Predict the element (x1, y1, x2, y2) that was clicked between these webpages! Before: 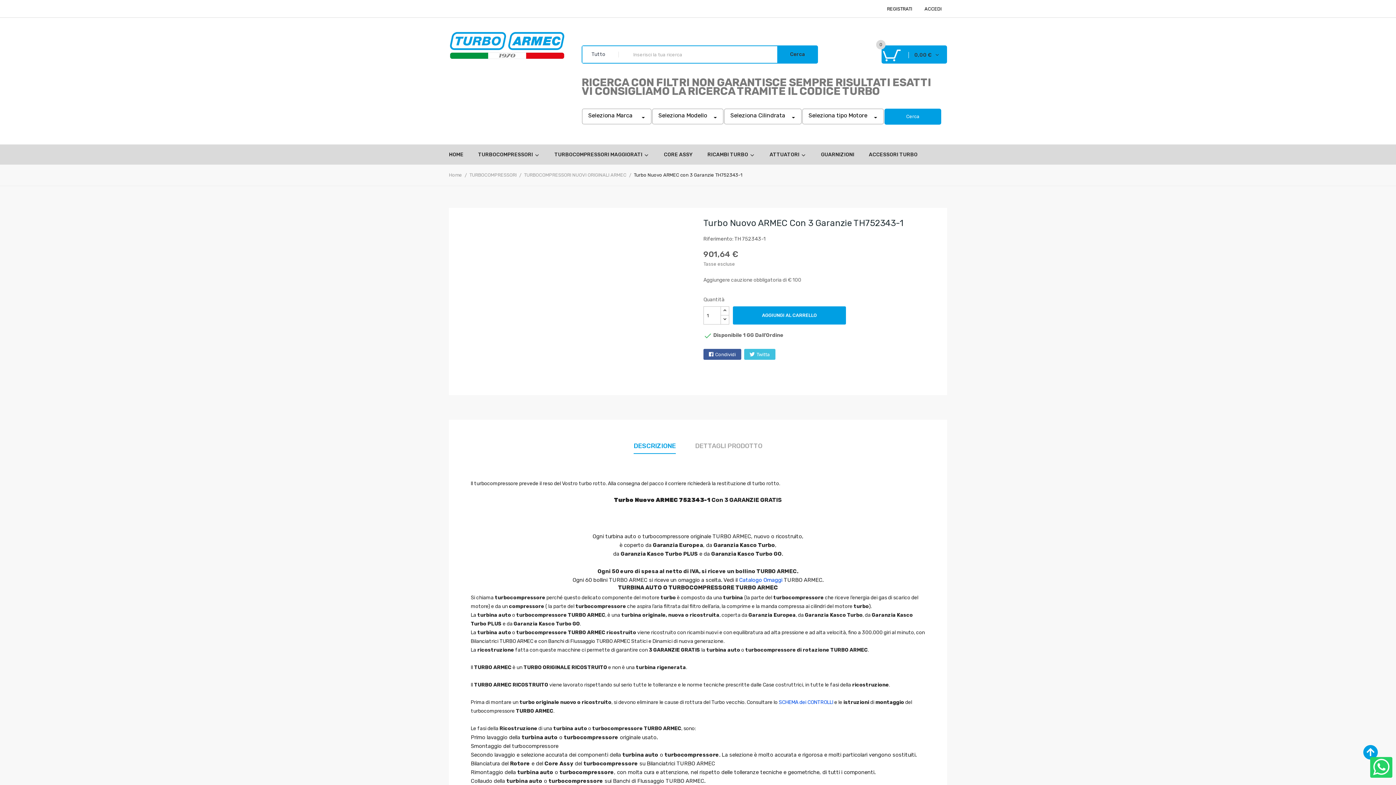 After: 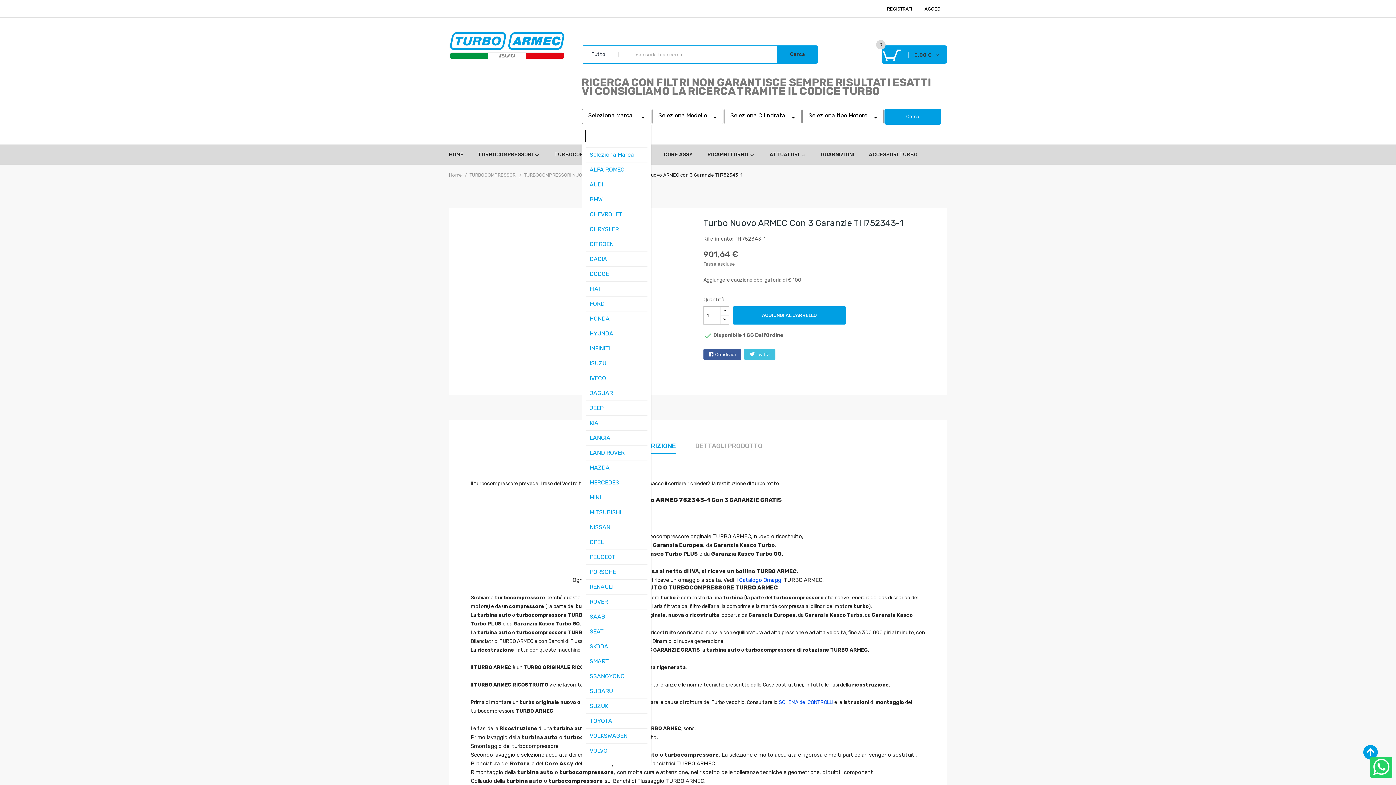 Action: bbox: (582, 108, 651, 124) label: Seleziona Marca 